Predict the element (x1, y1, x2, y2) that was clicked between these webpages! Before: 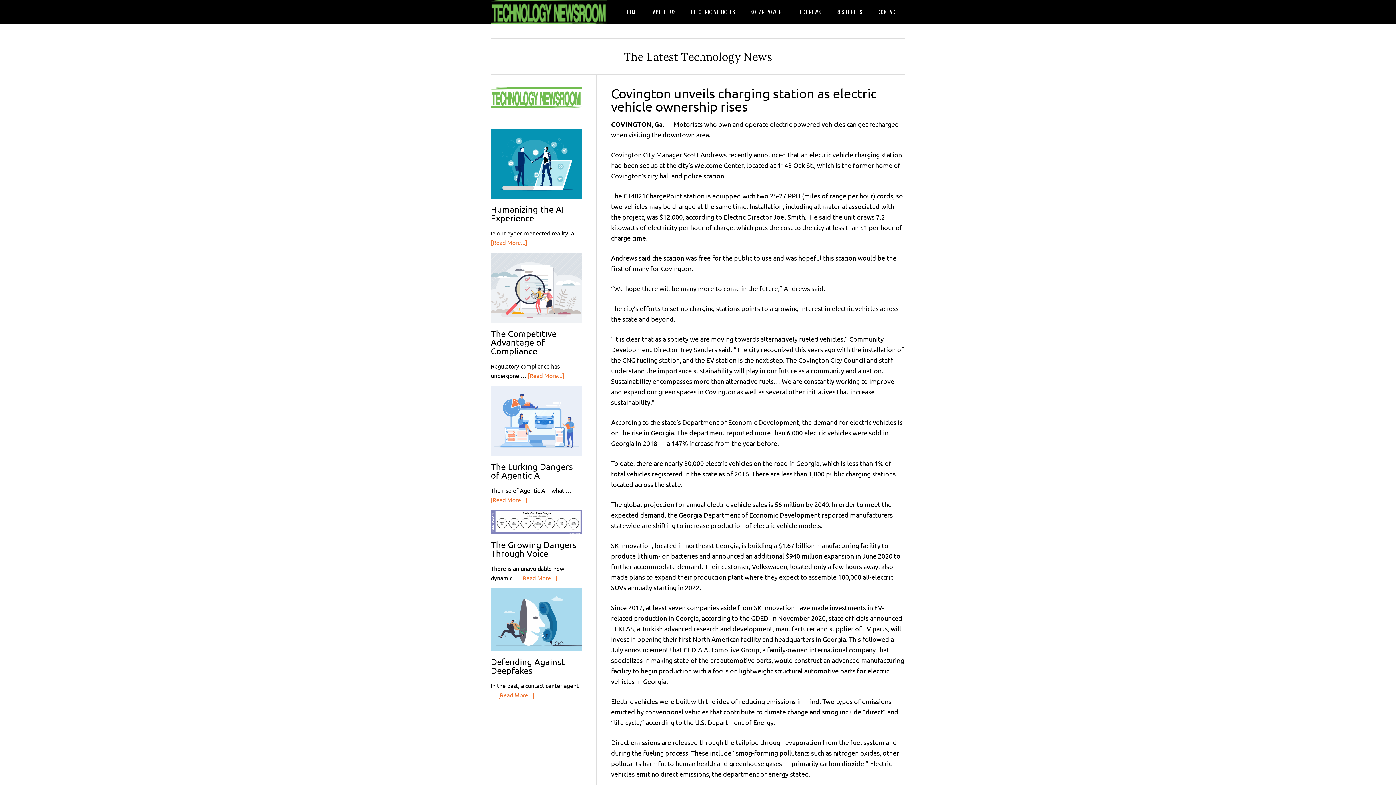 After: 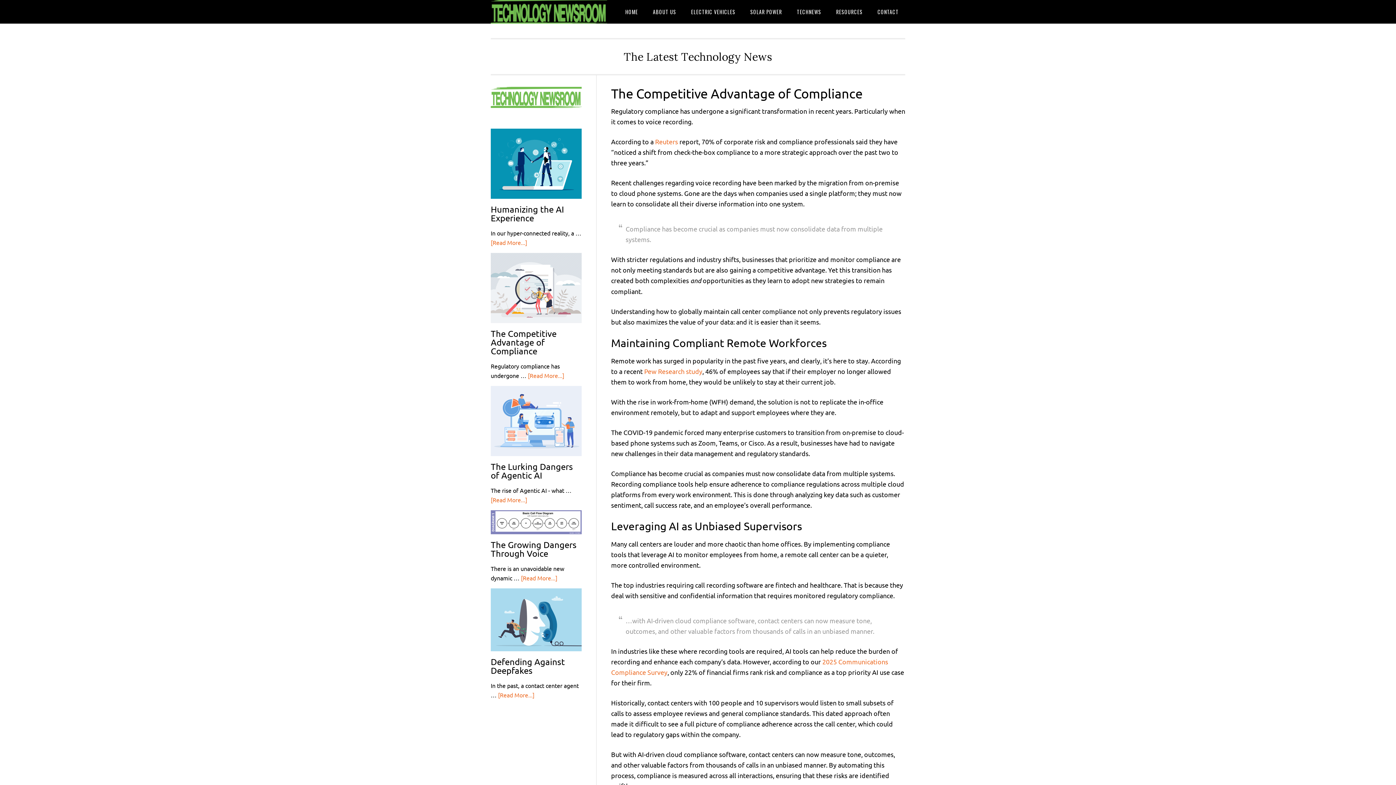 Action: label: [Read More...]
about The Competitive Advantage of Compliance bbox: (528, 371, 564, 379)